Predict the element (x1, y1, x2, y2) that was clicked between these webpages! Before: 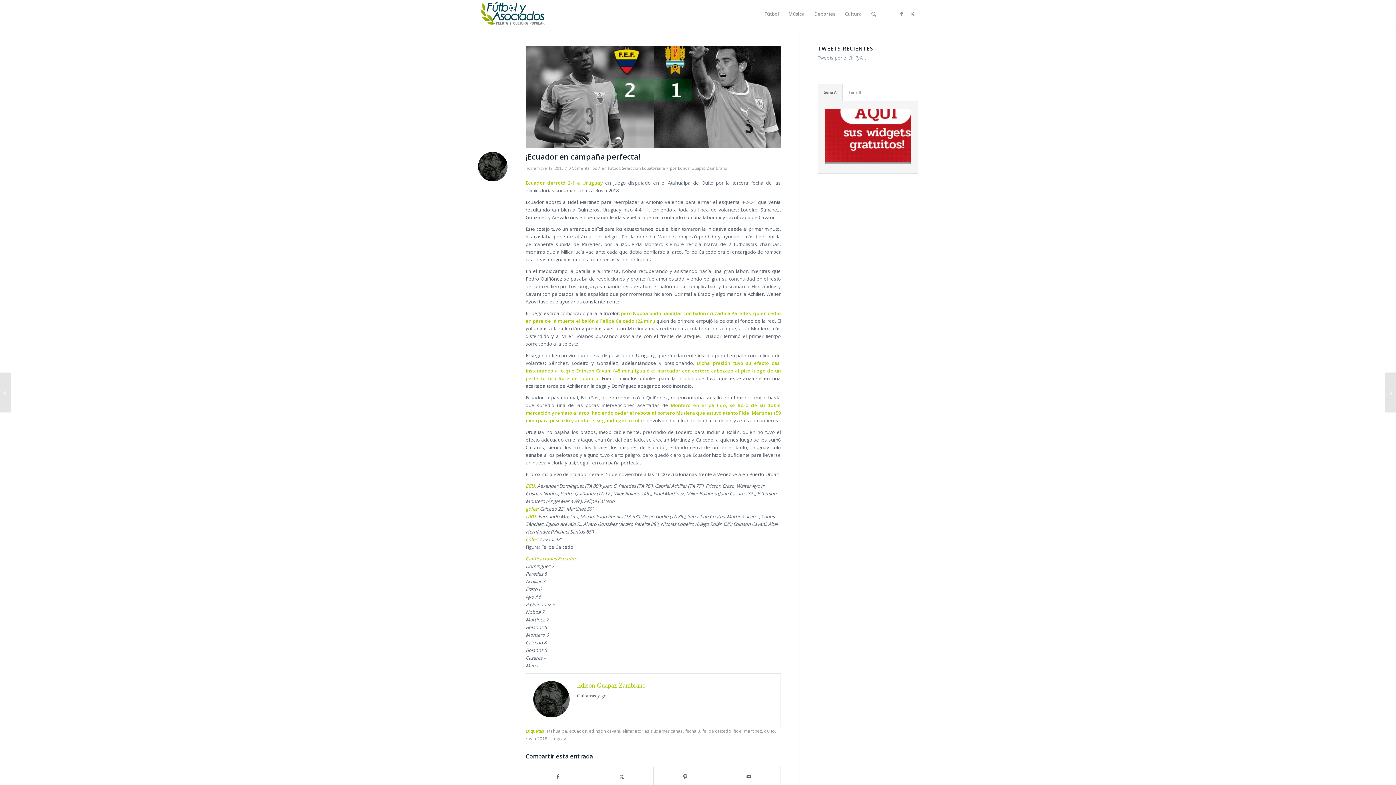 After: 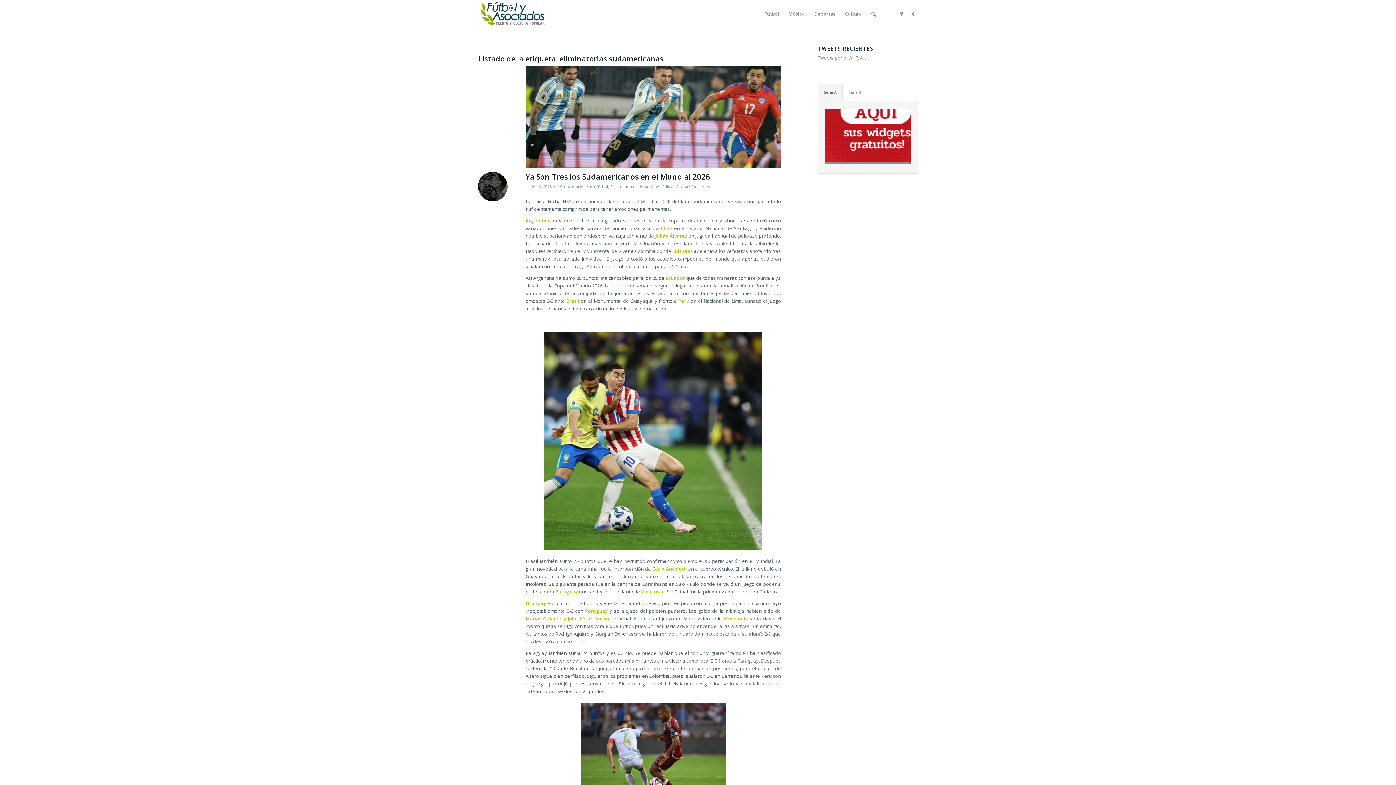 Action: label: eliminatorias sudamericanas bbox: (622, 728, 683, 734)